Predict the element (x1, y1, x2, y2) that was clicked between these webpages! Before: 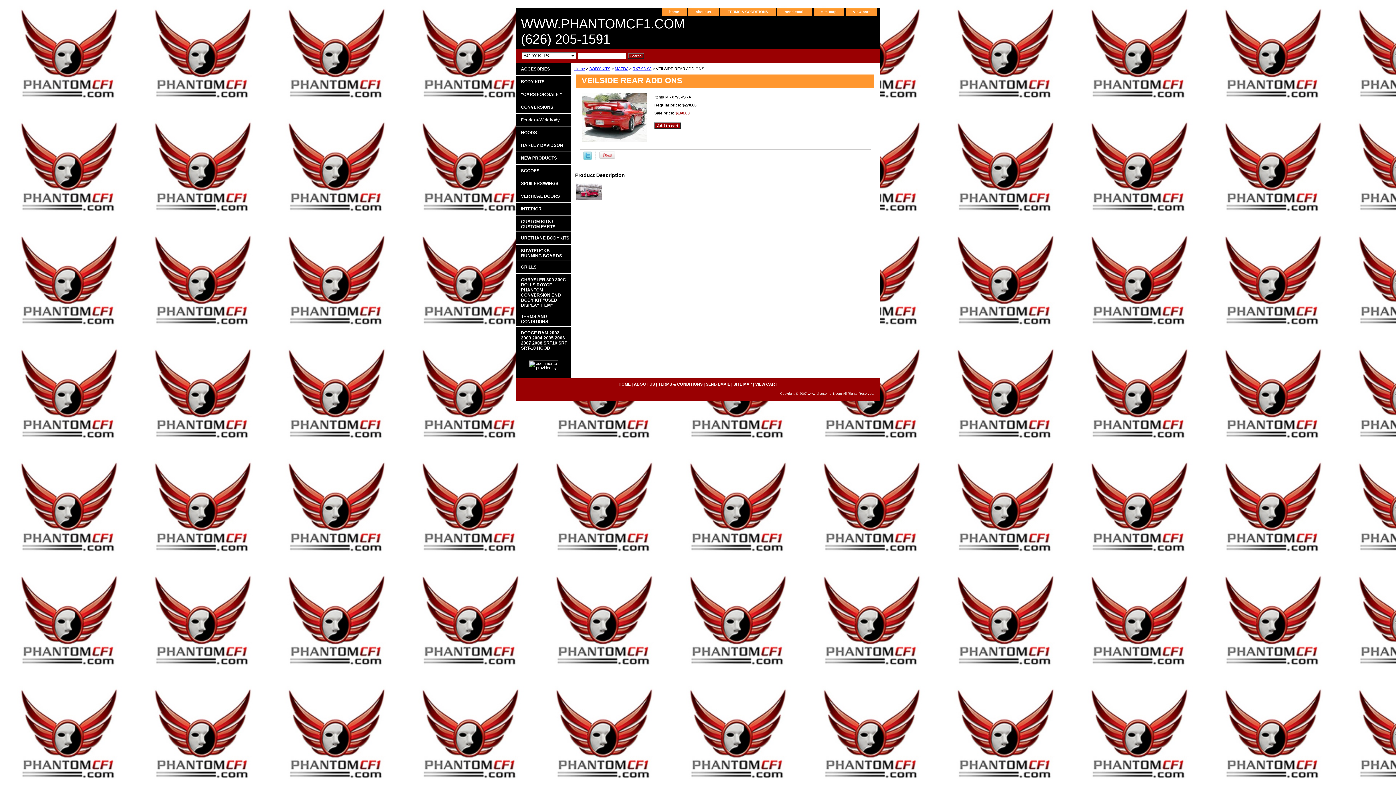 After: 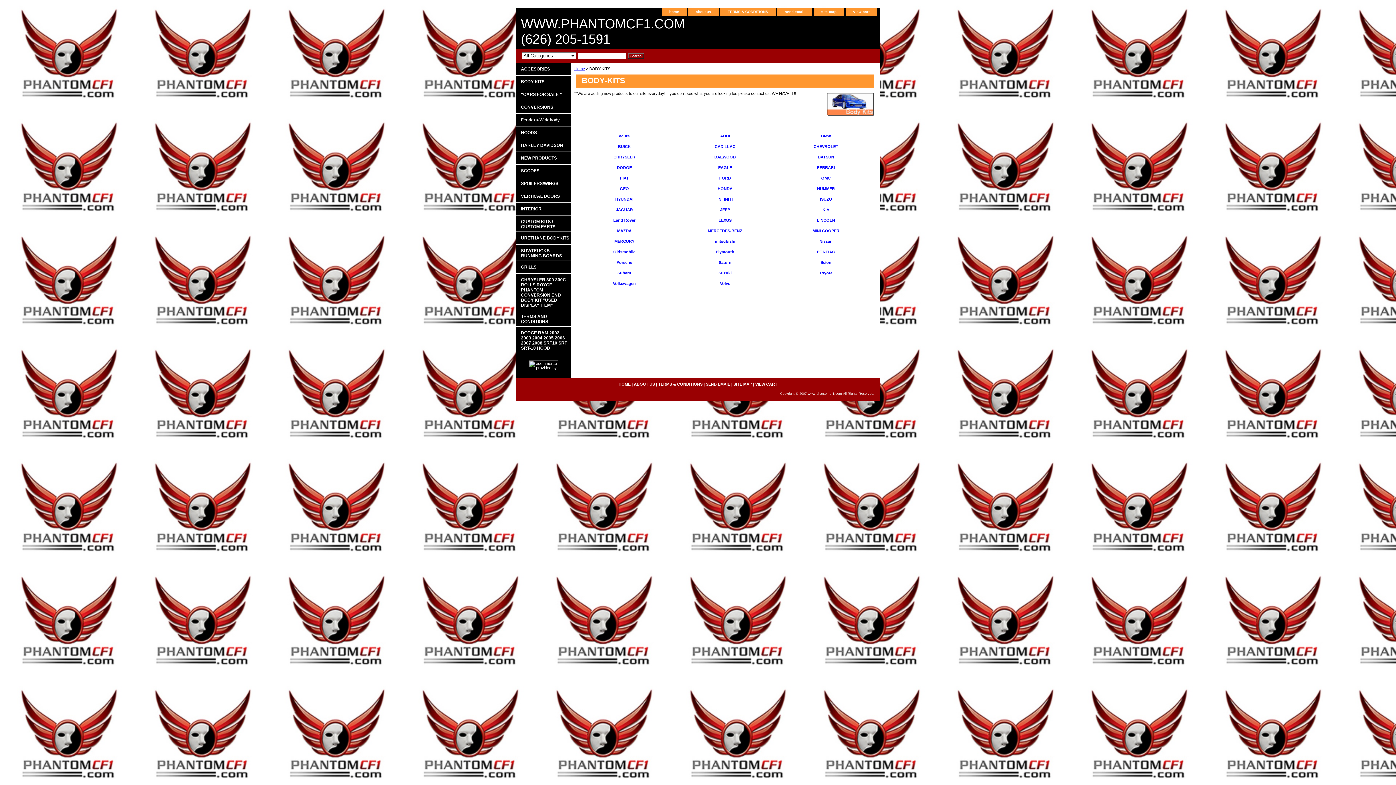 Action: bbox: (516, 75, 570, 88) label: BODY-KITS